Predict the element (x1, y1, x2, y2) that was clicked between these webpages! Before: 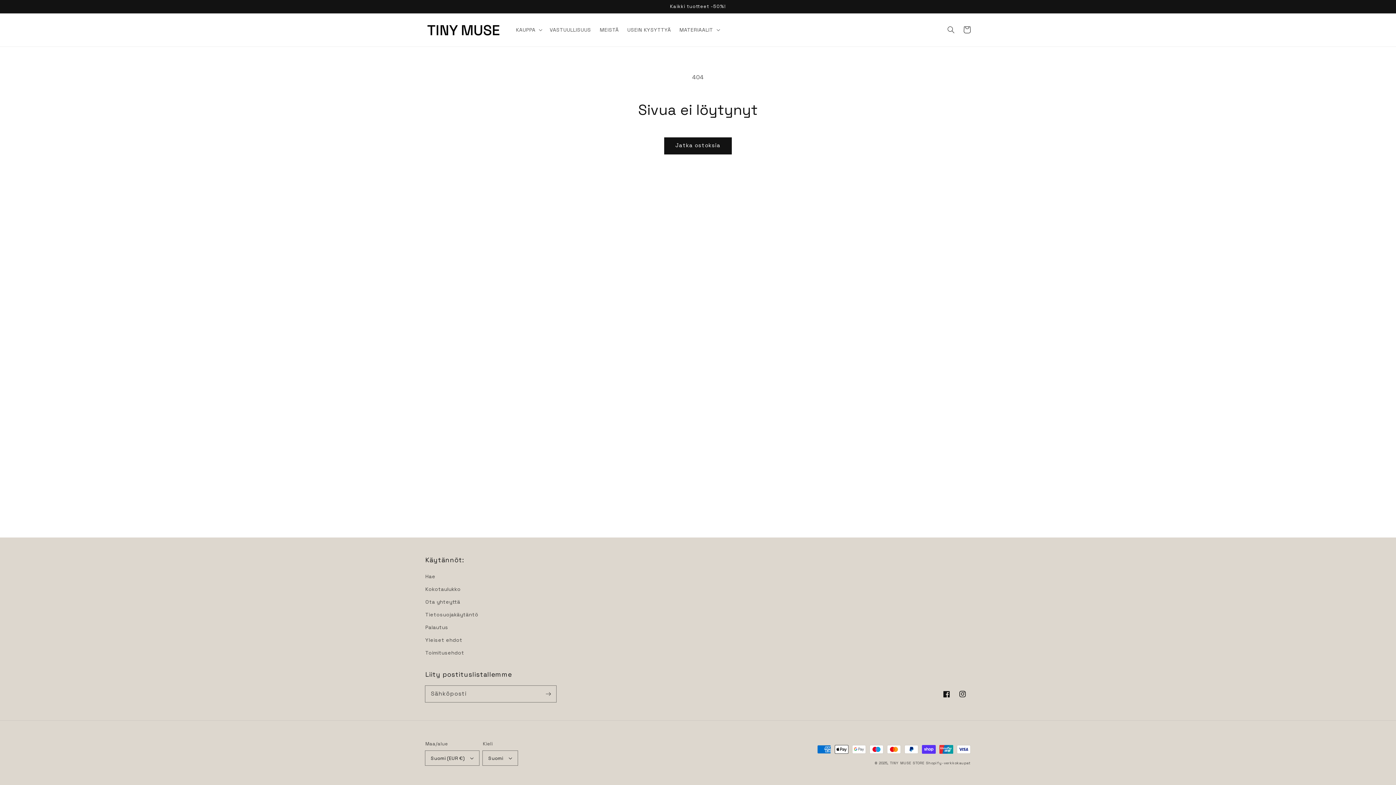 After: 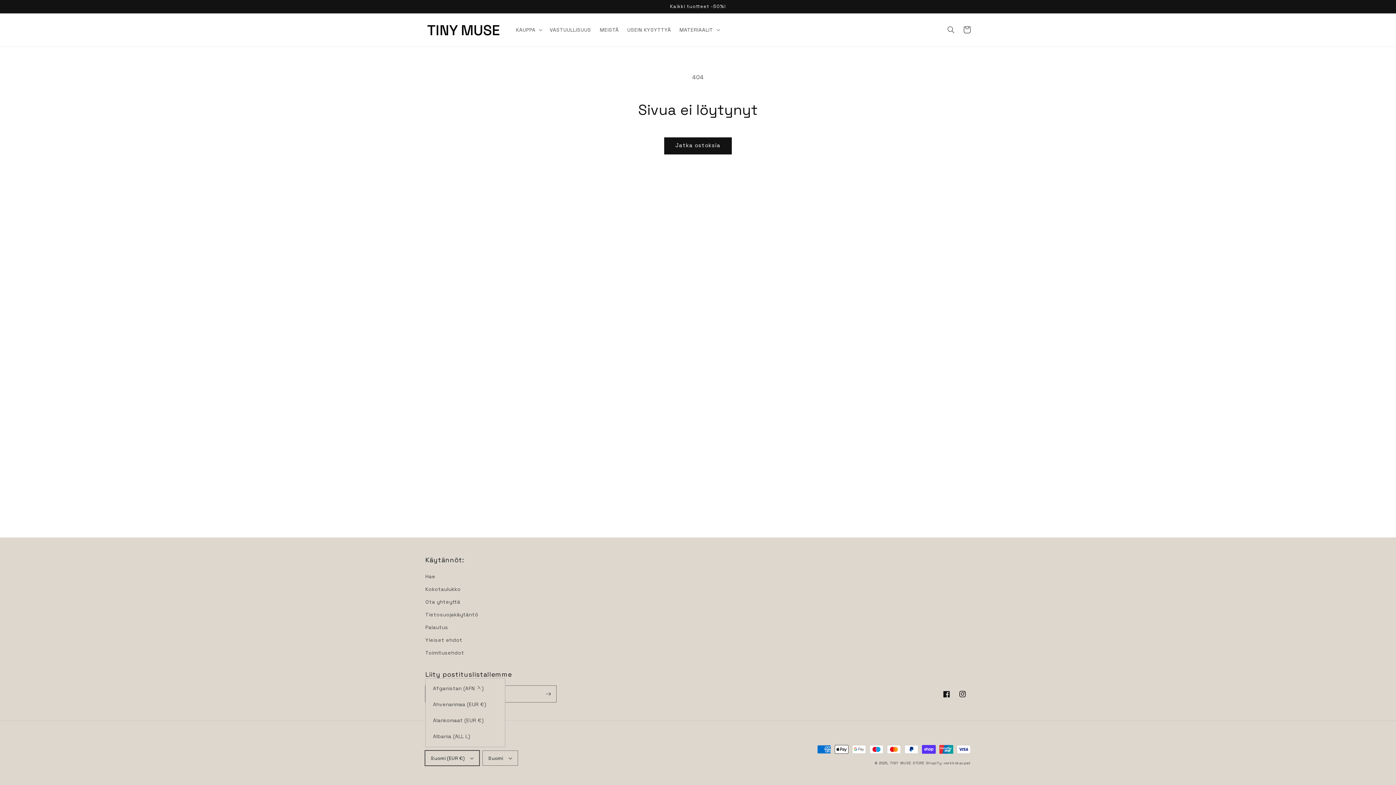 Action: label: Suomi (EUR €) bbox: (425, 751, 479, 765)